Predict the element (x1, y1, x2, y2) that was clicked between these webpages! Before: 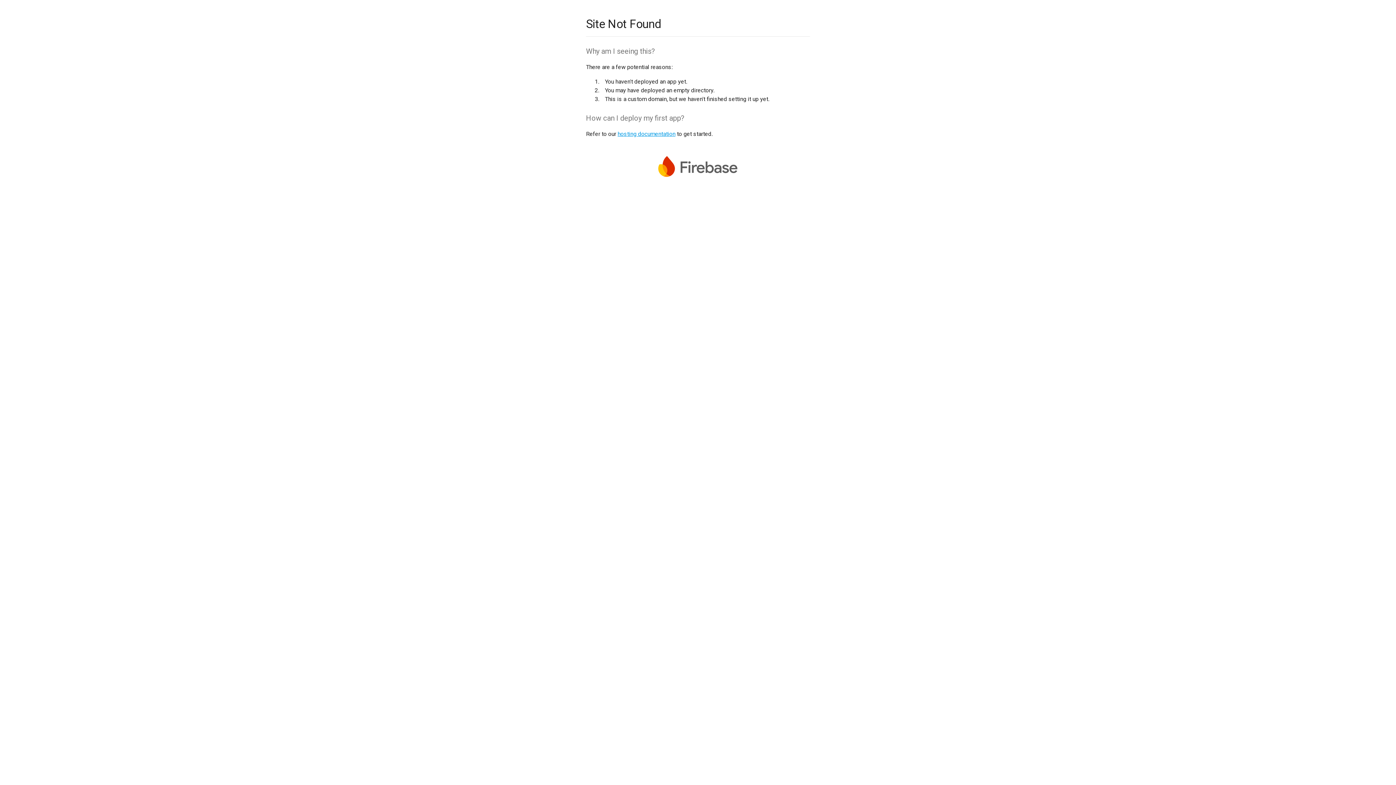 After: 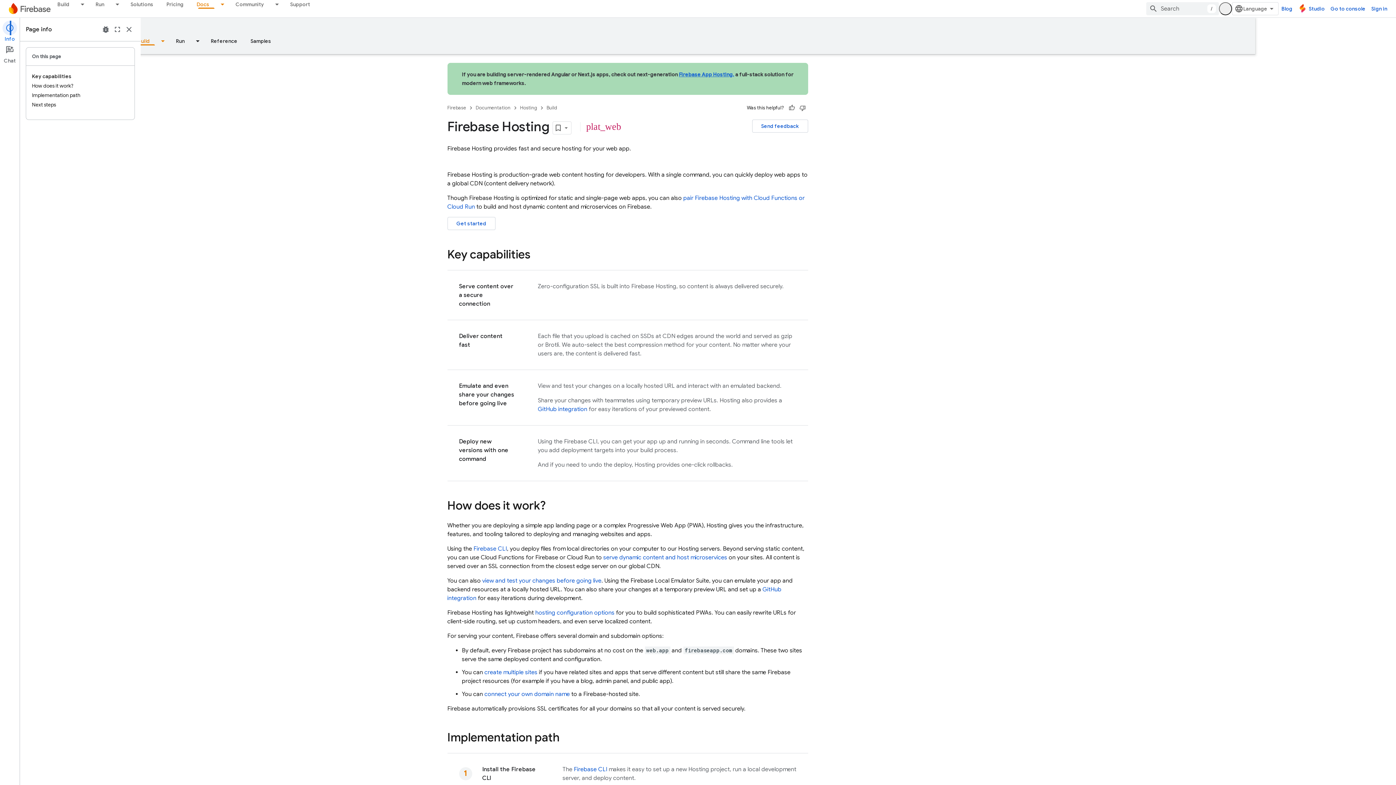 Action: bbox: (617, 130, 675, 137) label: hosting documentation